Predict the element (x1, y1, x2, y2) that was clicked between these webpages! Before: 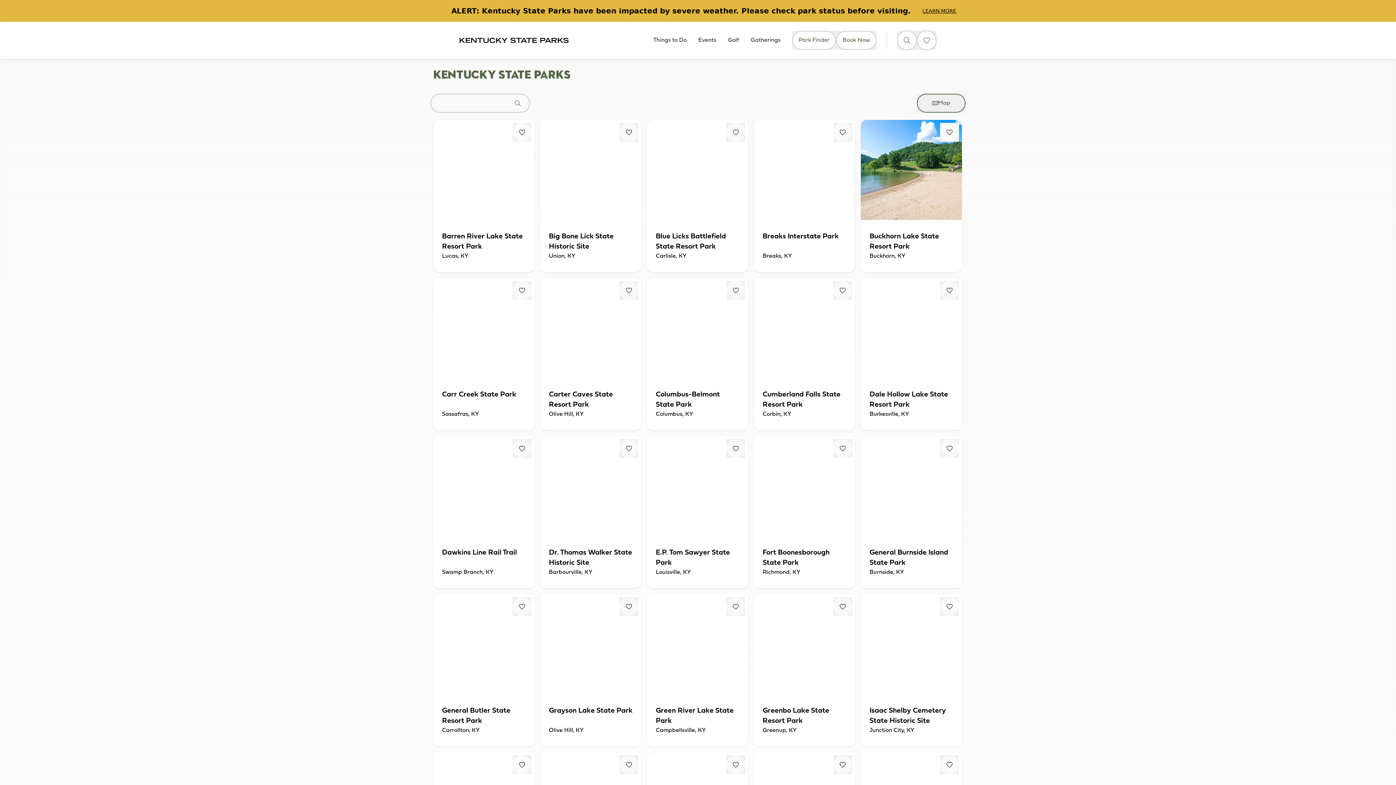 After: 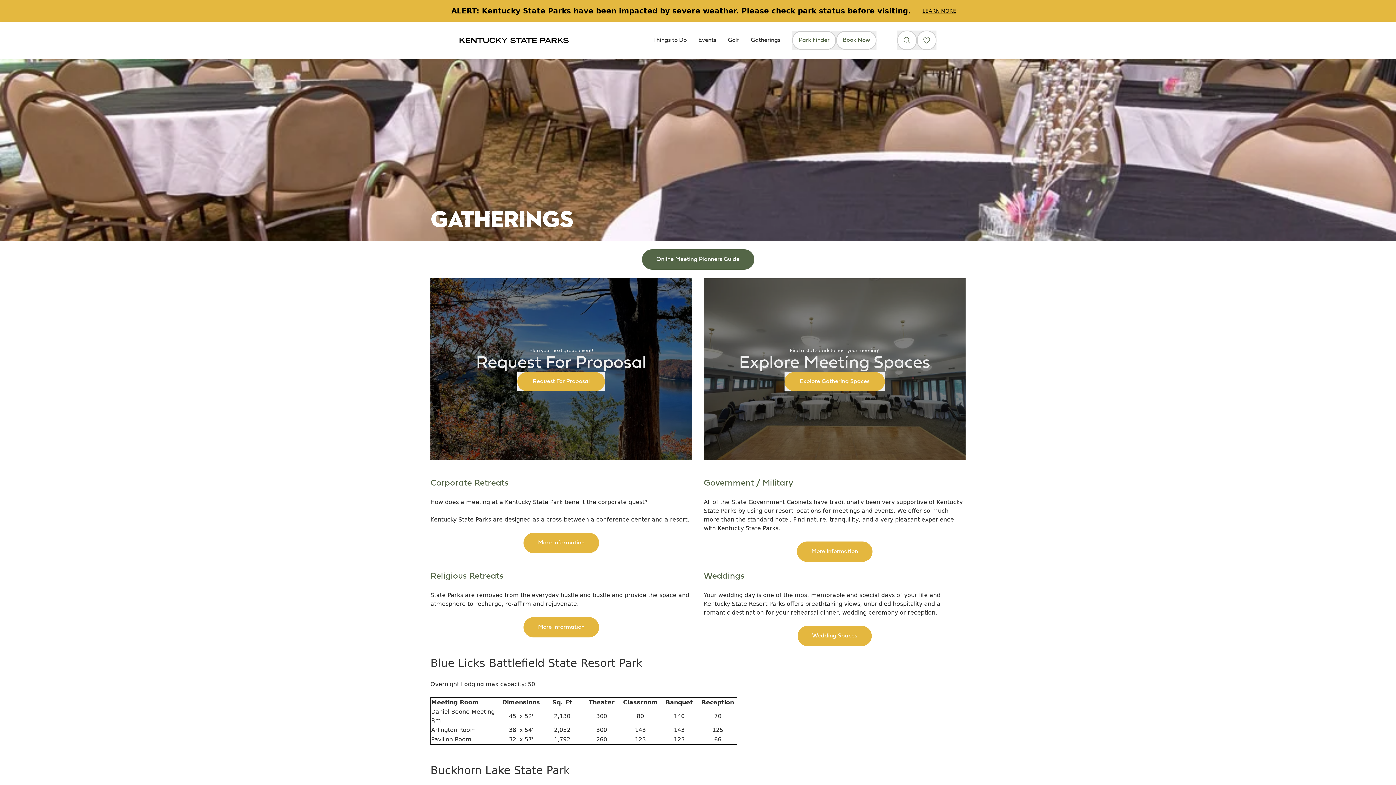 Action: label: Gatherings bbox: (750, 27, 780, 53)